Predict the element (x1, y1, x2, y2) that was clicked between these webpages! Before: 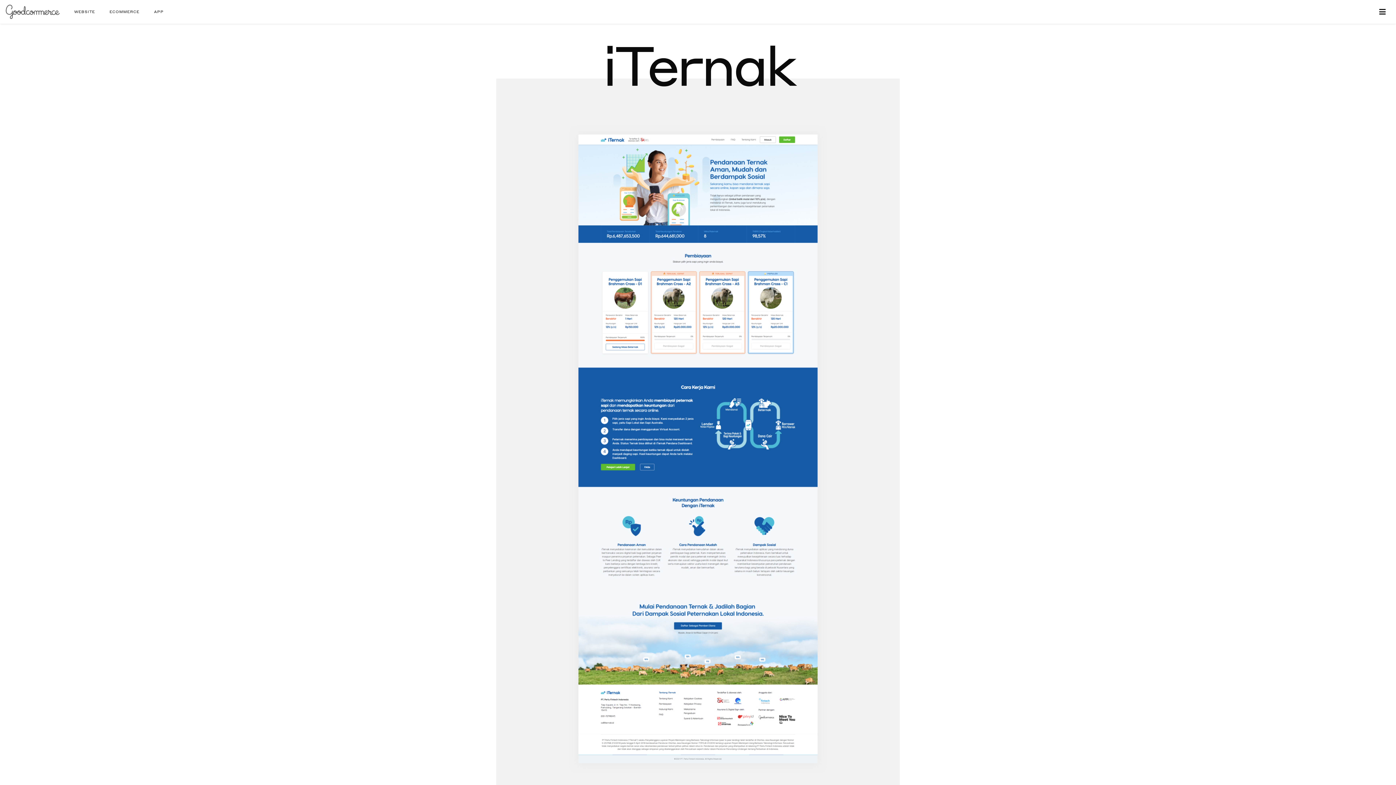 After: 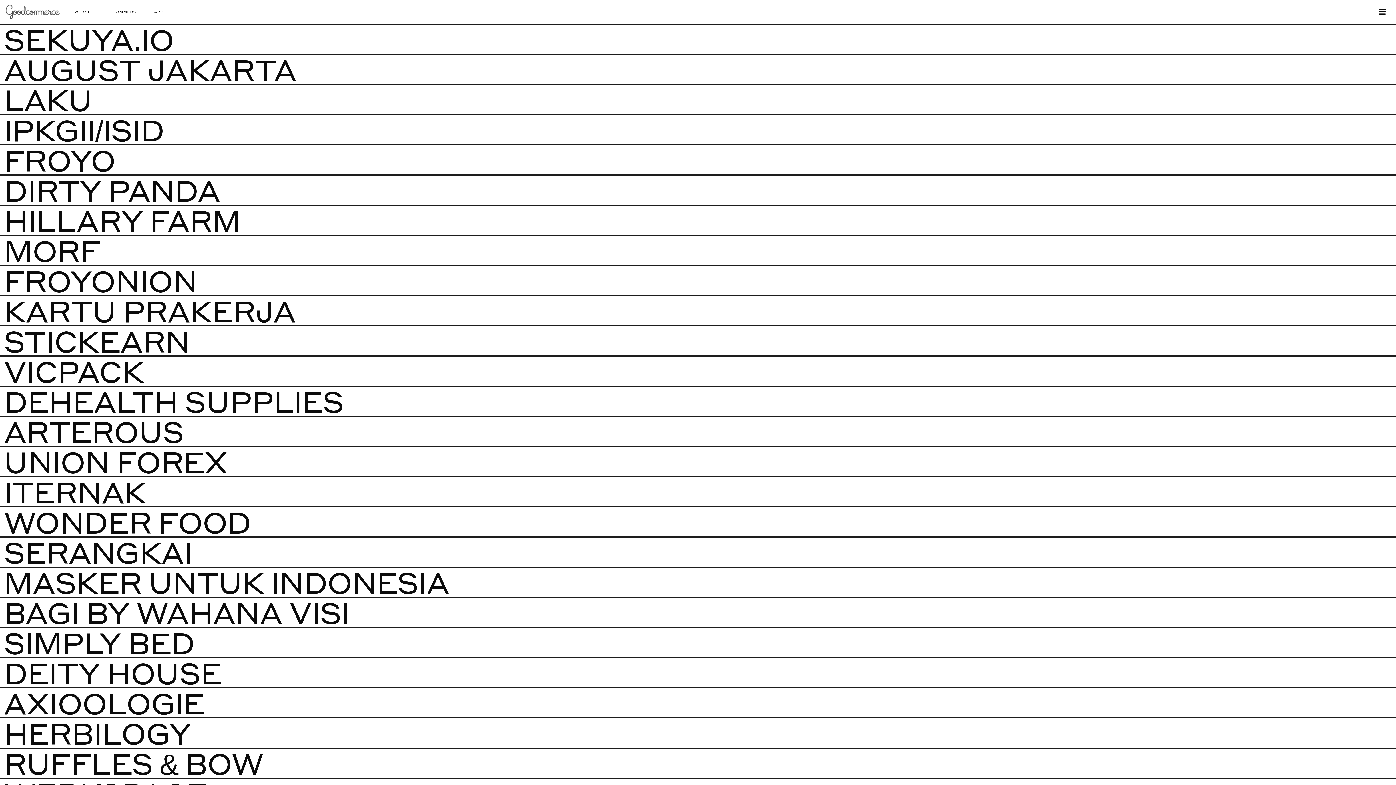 Action: bbox: (5, 2, 59, 20)